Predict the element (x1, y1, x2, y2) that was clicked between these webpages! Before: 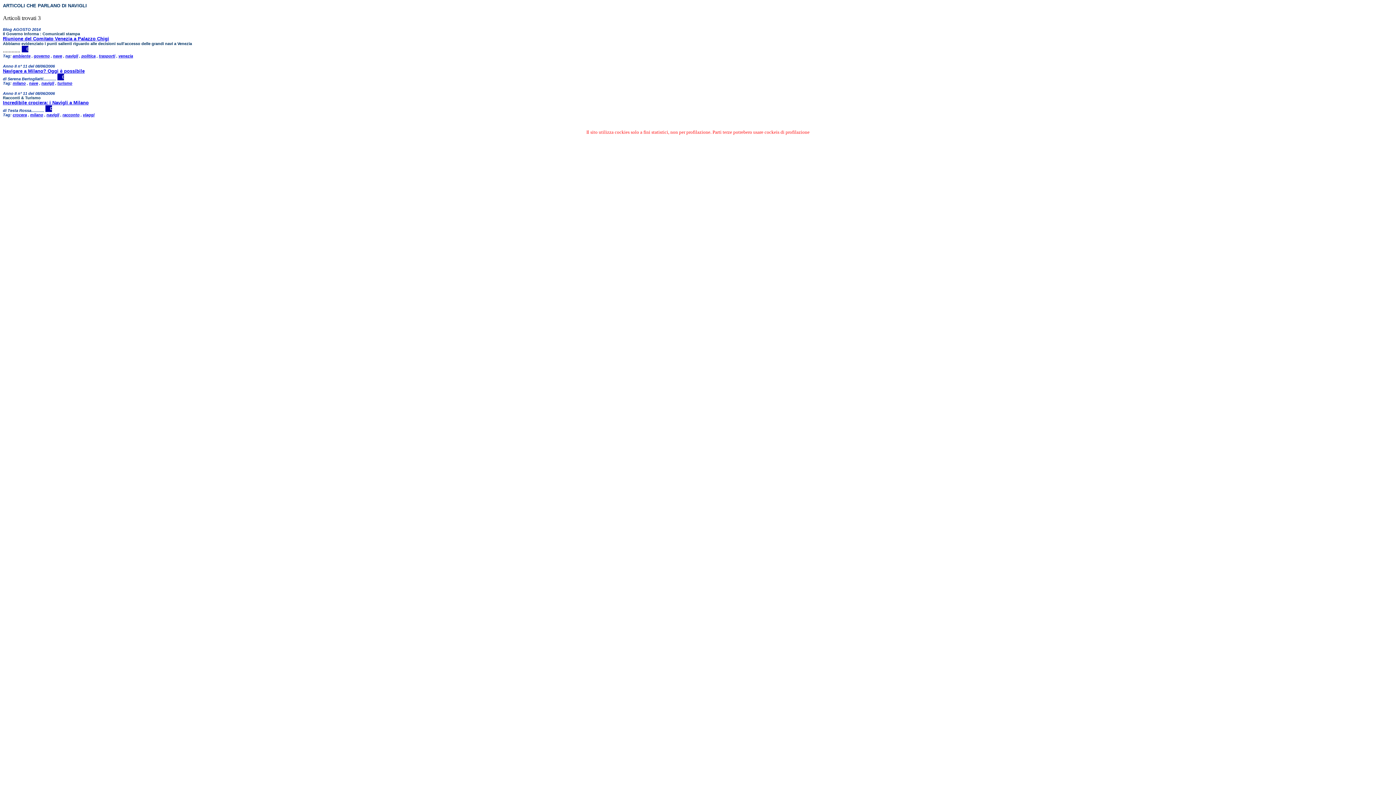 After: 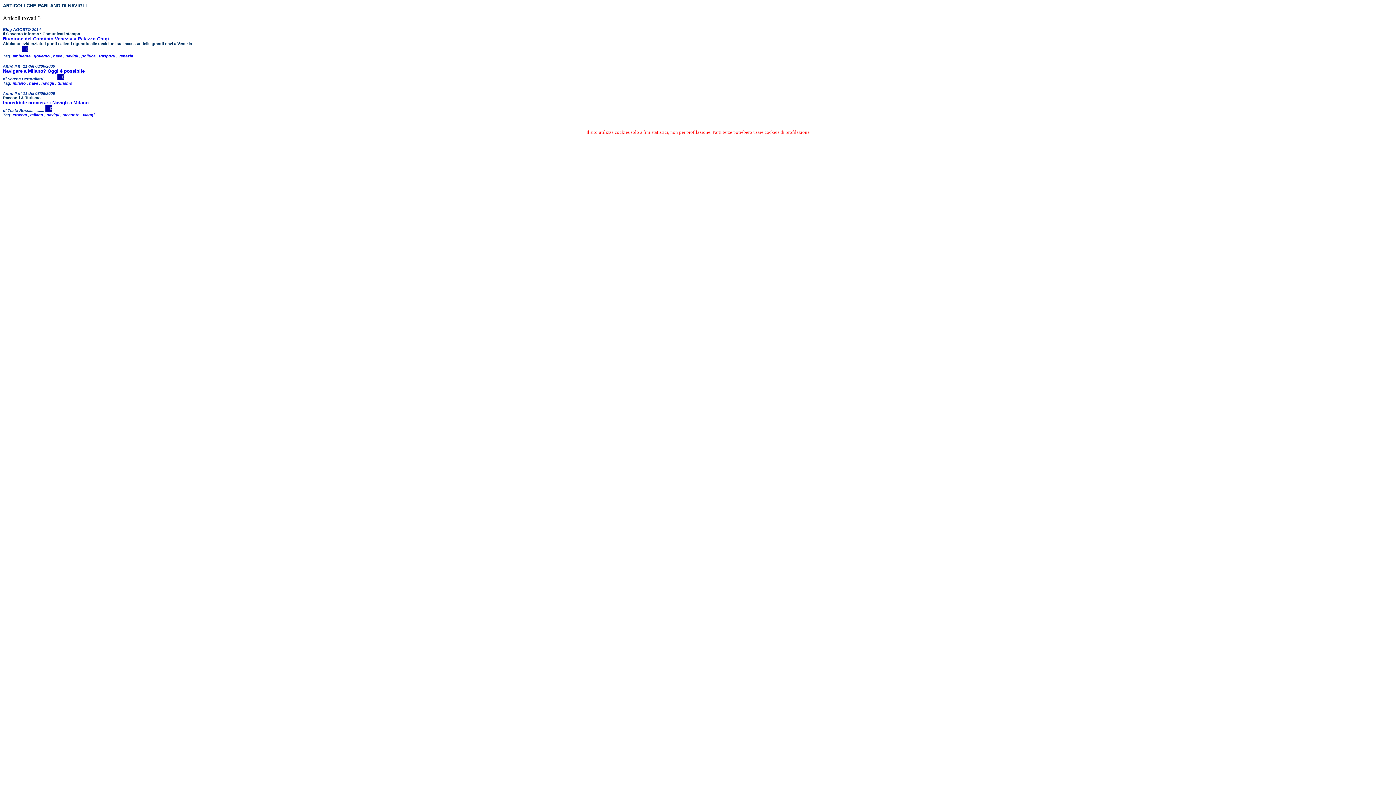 Action: label: navigli bbox: (41, 81, 54, 85)